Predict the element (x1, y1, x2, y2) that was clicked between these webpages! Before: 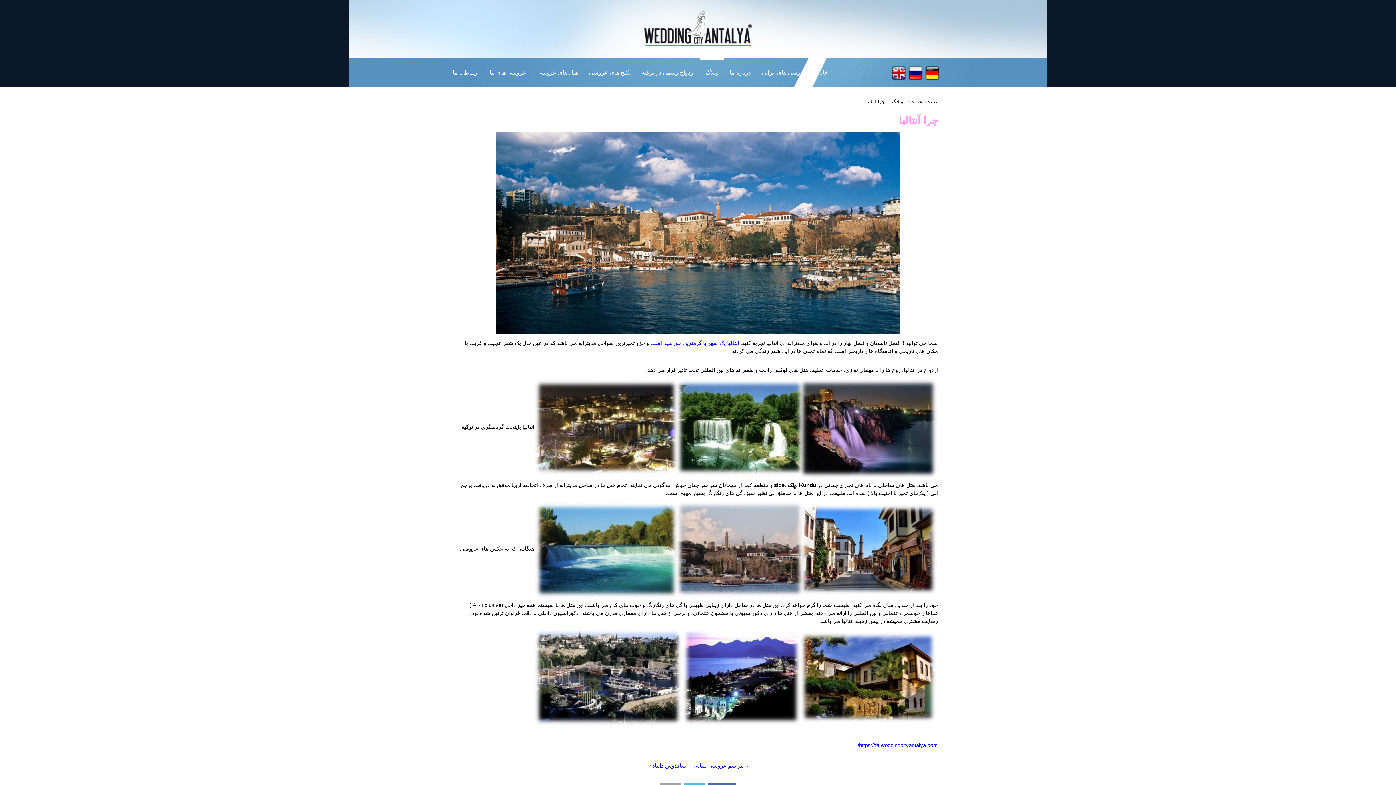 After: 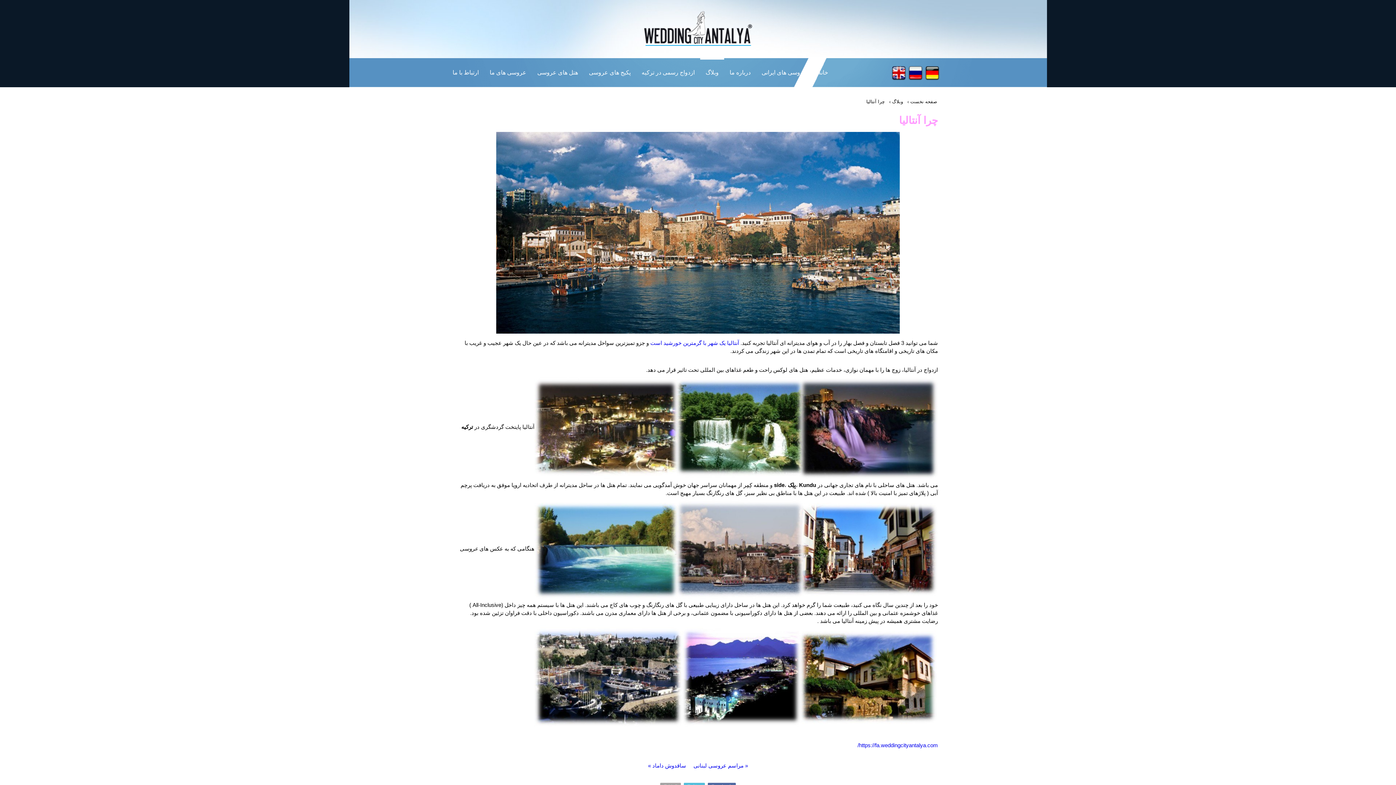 Action: label: چرا آنتالیا bbox: (866, 99, 885, 104)